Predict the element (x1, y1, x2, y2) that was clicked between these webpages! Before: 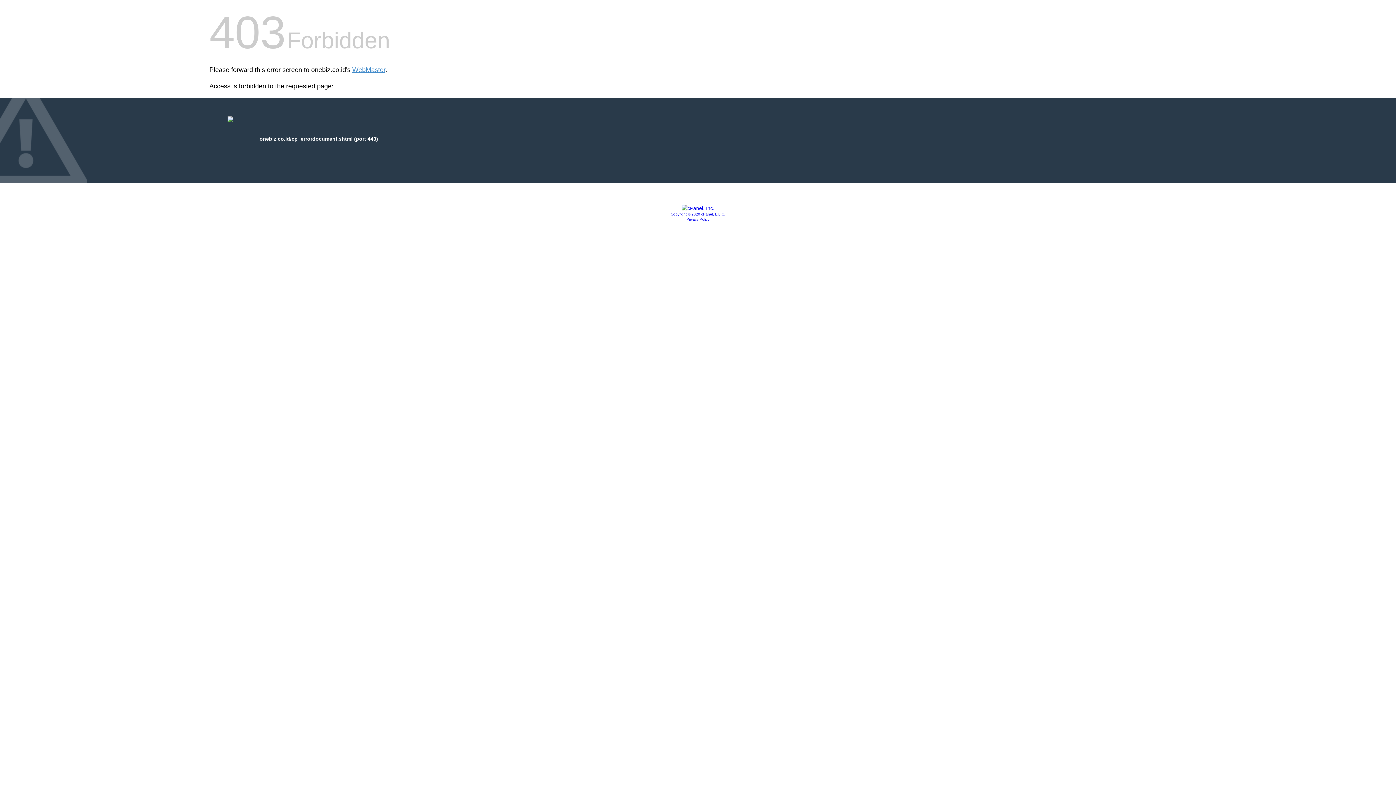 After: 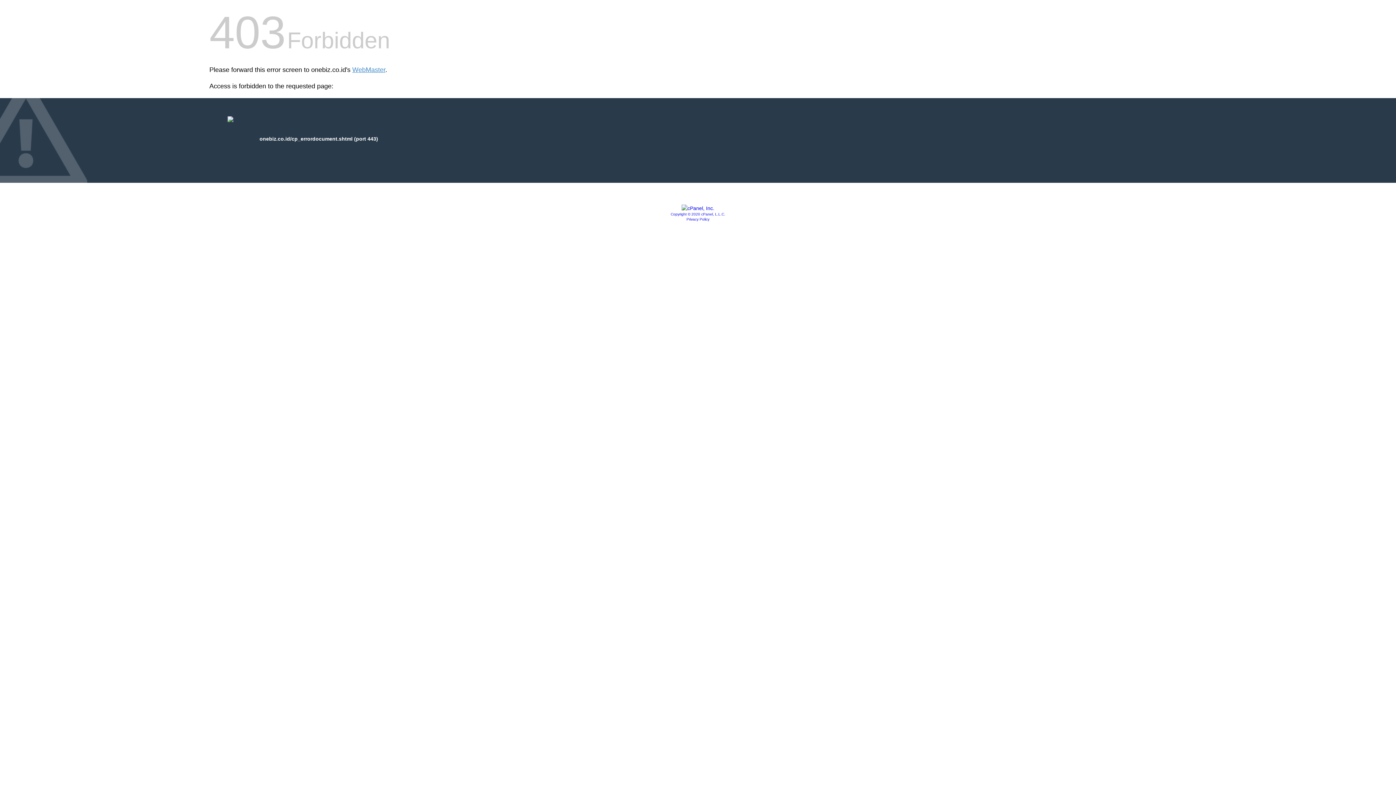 Action: bbox: (681, 205, 714, 211)